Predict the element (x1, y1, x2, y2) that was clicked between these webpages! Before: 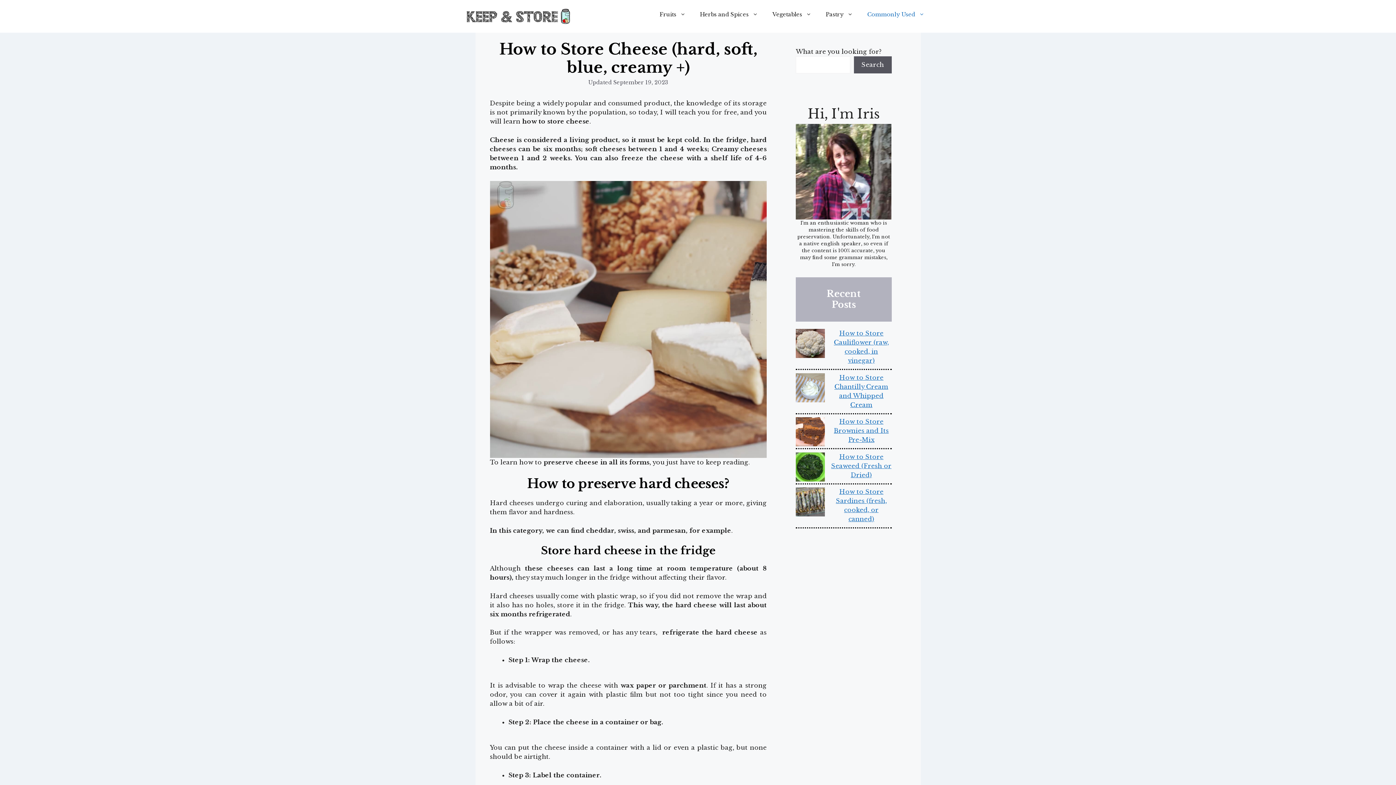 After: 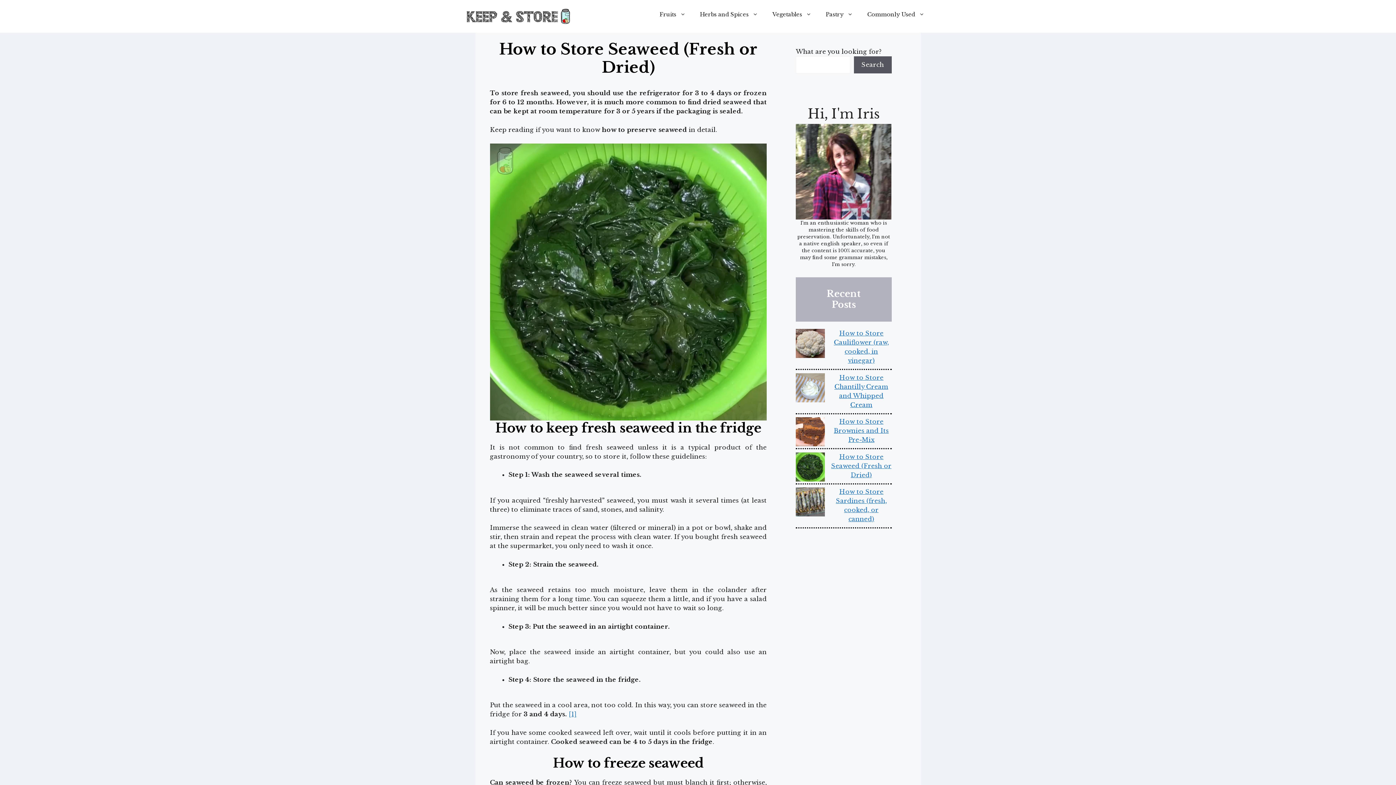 Action: label: How to Store Seaweed (Fresh or Dried) bbox: (831, 453, 891, 479)